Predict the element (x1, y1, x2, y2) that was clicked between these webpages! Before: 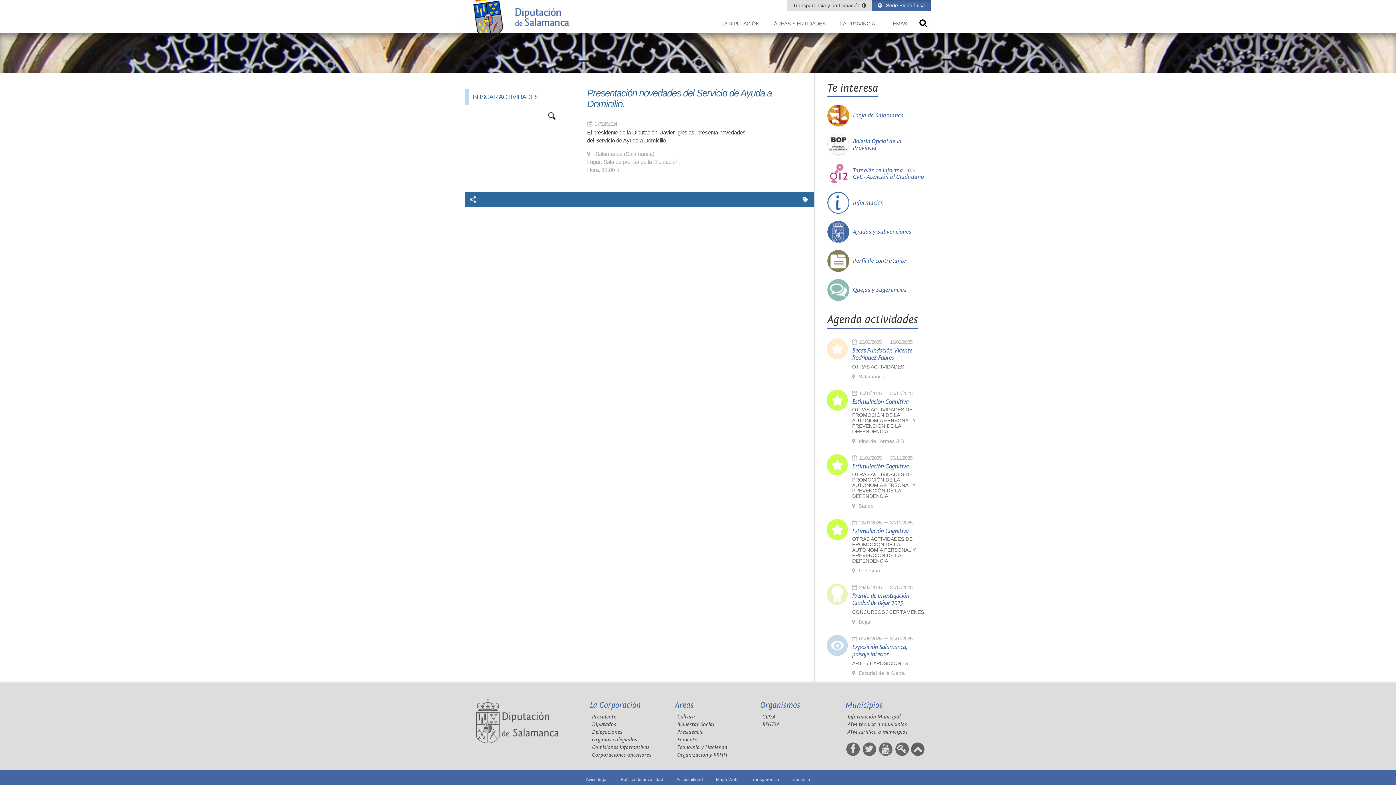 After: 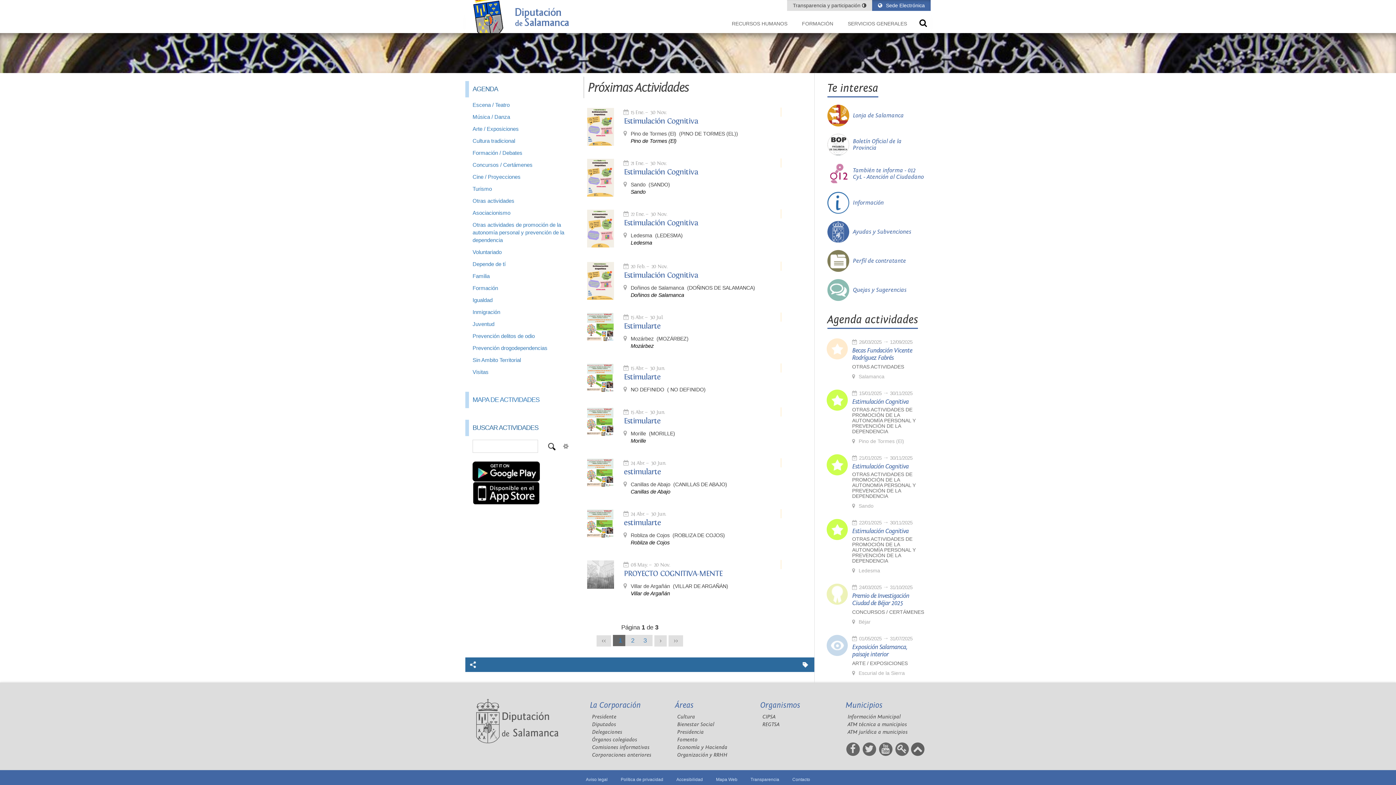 Action: label: OTRAS ACTIVIDADES DE PROMOCIÓN DE LA AUTONOMÍA PERSONAL Y PREVENCIÓN DE LA DEPENDENCIA bbox: (852, 472, 925, 499)